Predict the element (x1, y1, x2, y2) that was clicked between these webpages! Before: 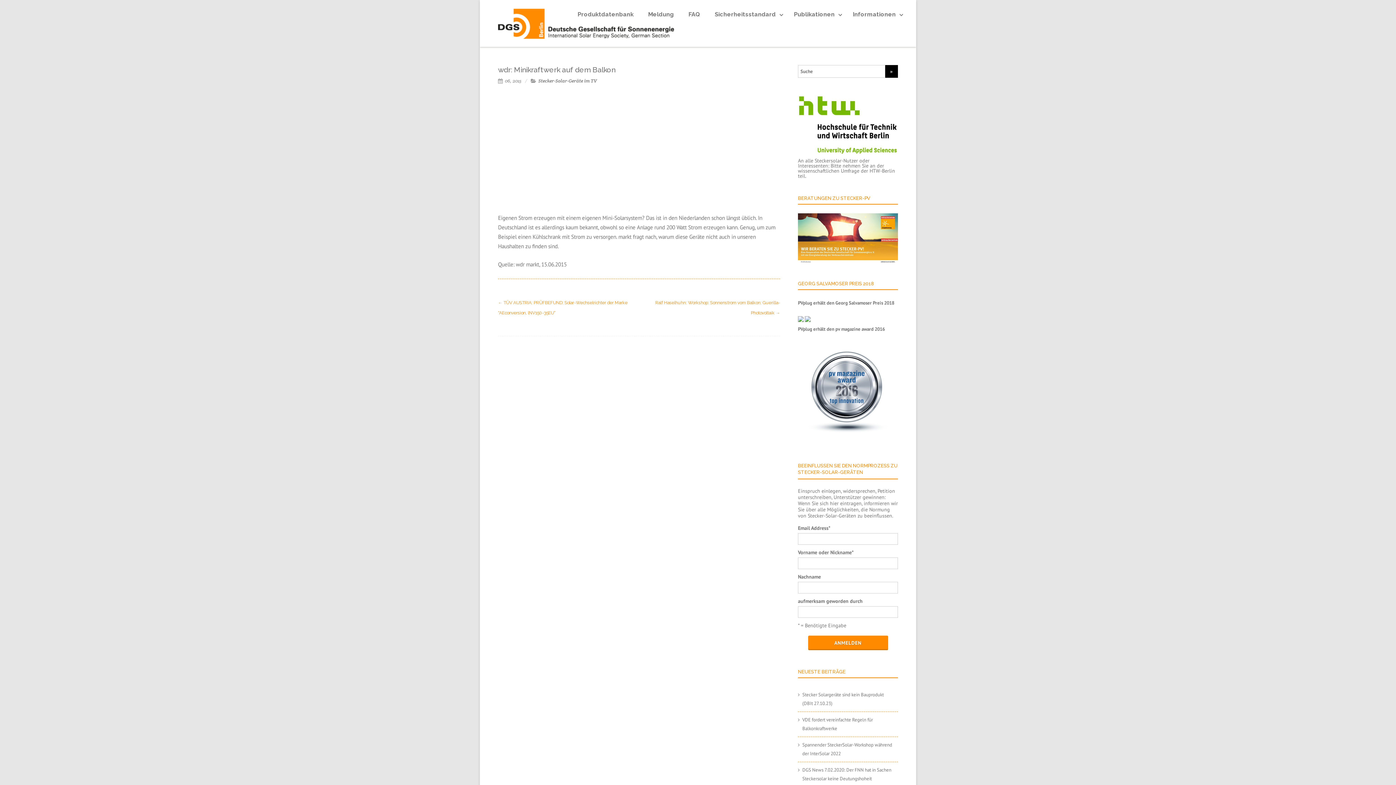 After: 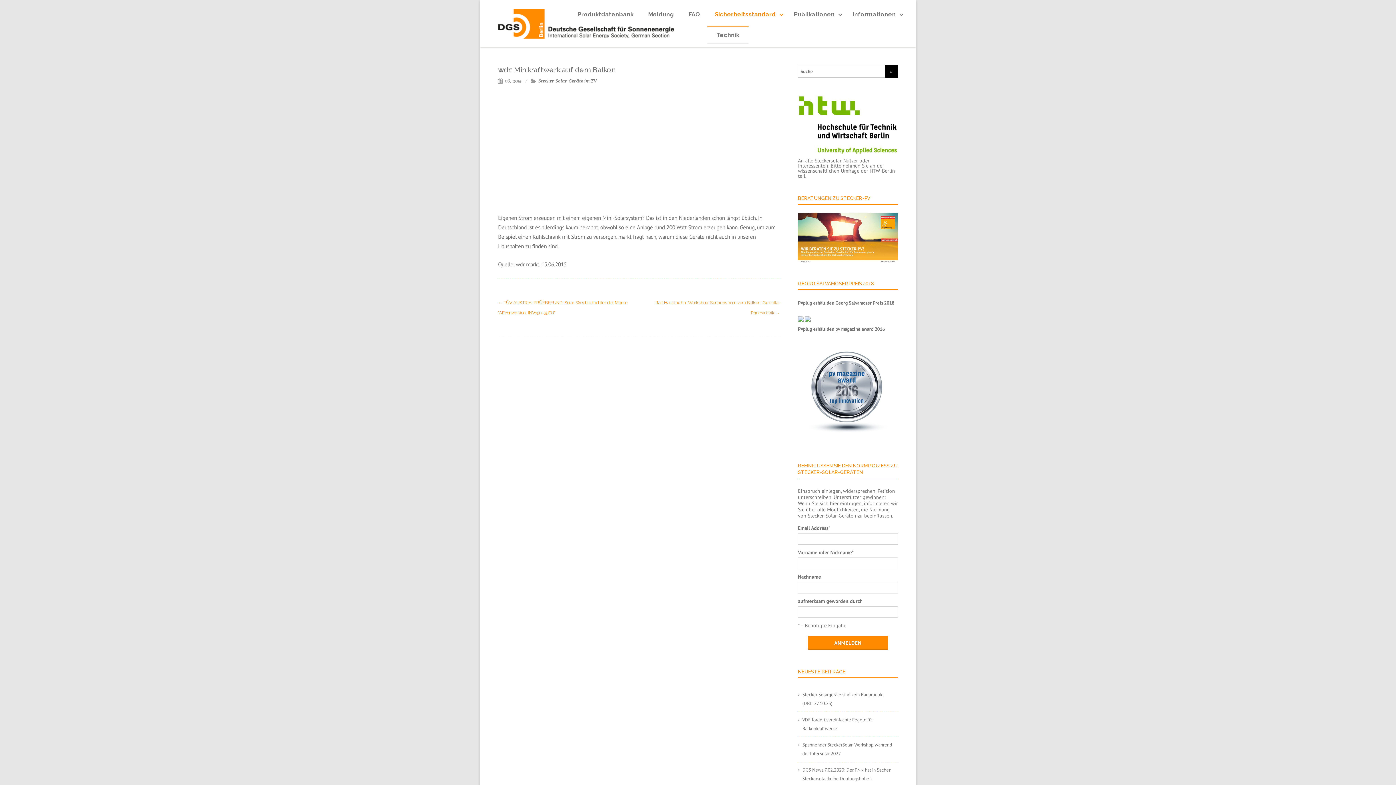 Action: label: Sicherheitsstandard bbox: (707, 10, 786, 17)